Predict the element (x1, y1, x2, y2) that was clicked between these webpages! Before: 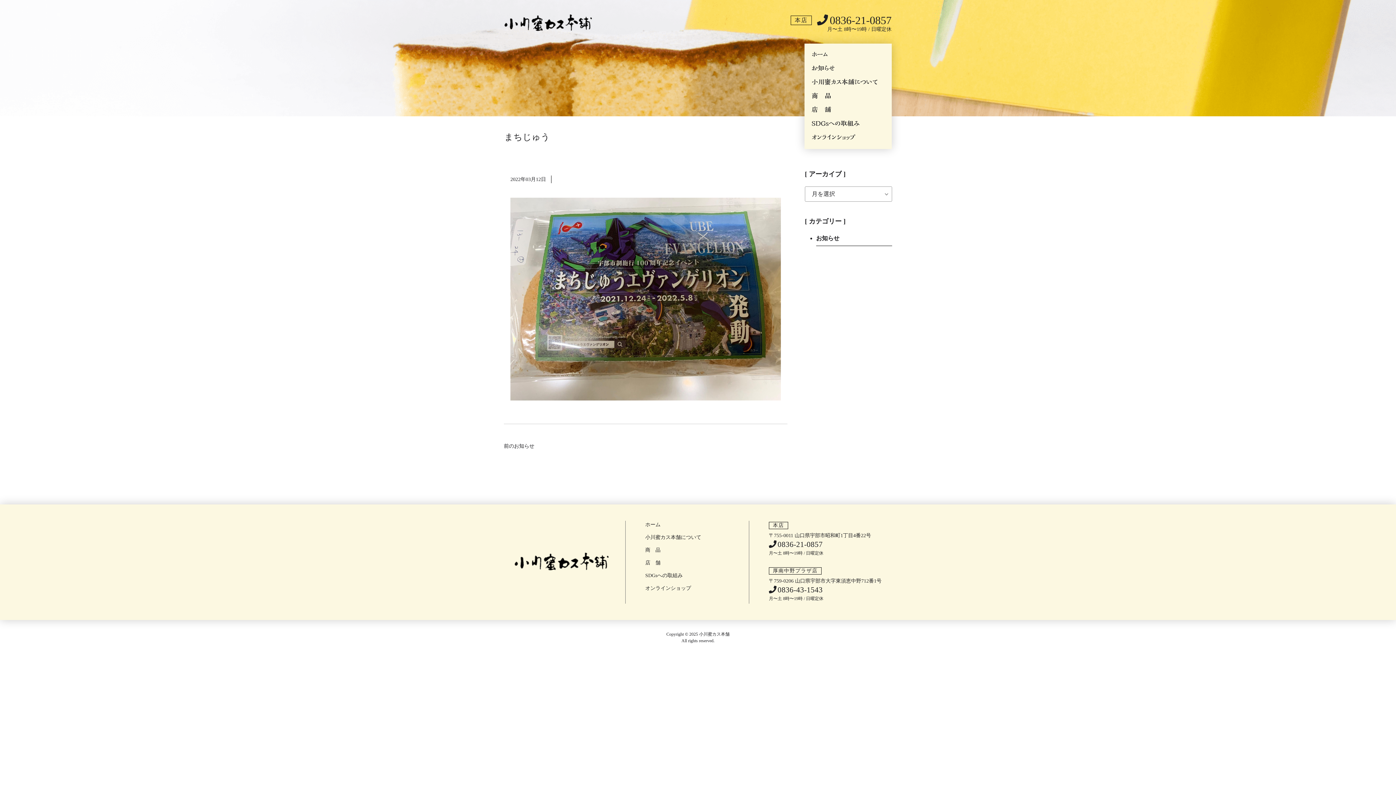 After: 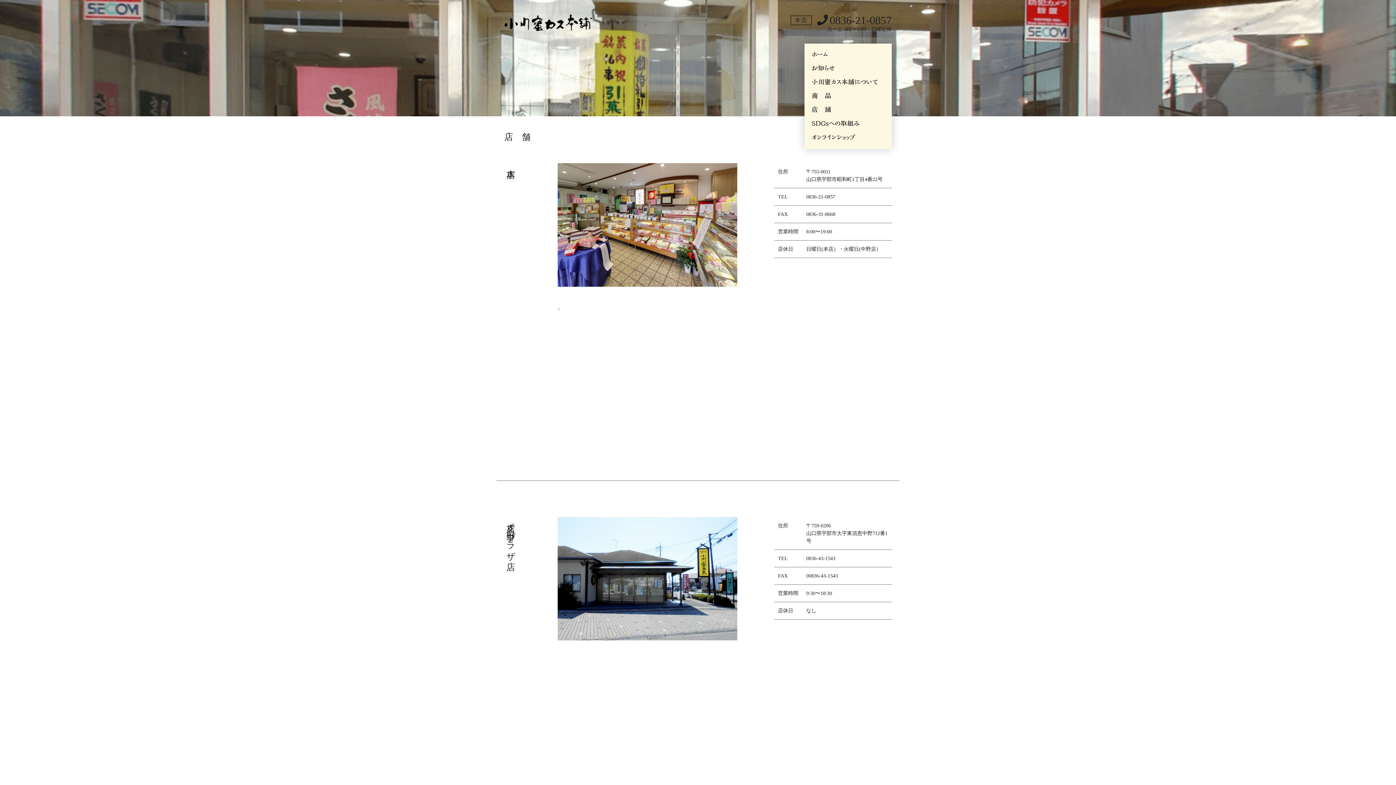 Action: label: 店　舗 bbox: (811, 106, 831, 112)